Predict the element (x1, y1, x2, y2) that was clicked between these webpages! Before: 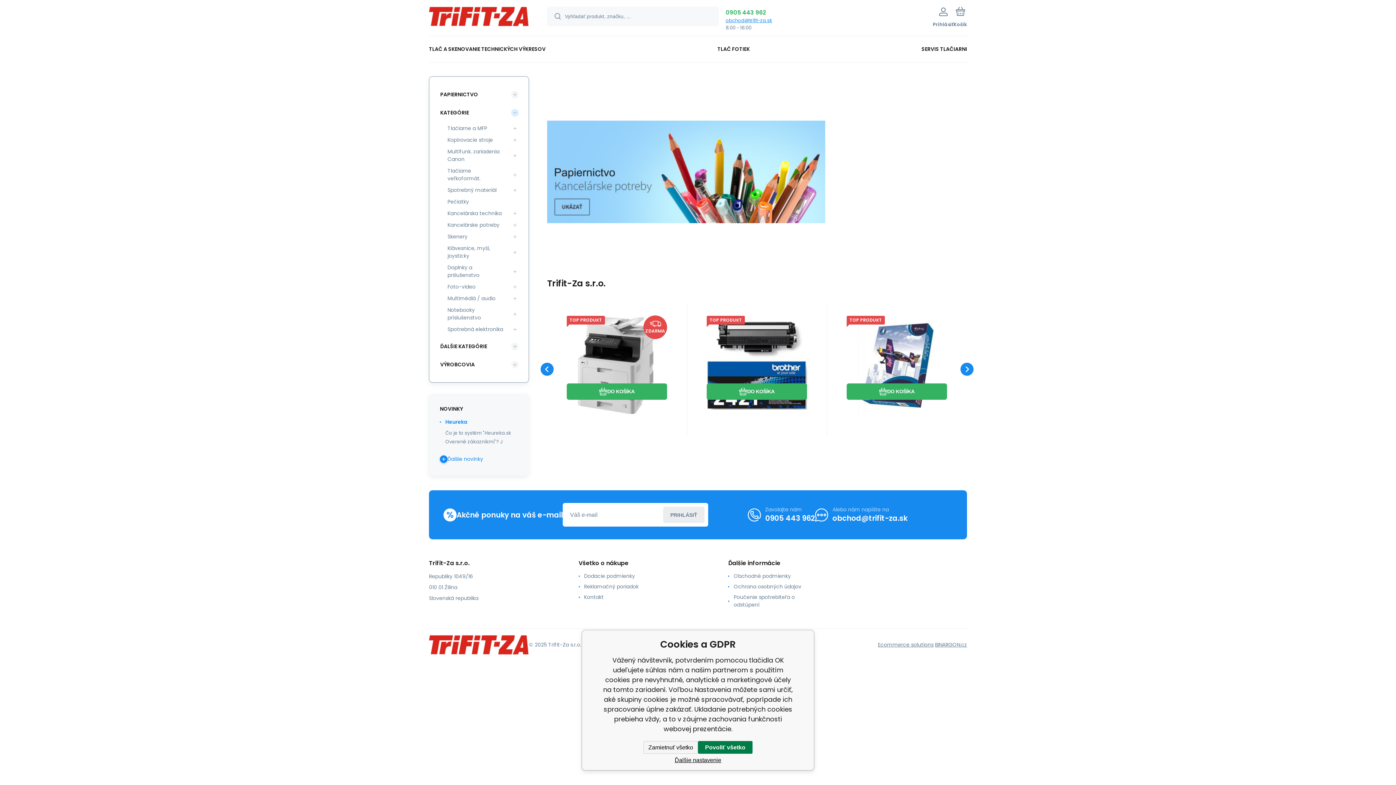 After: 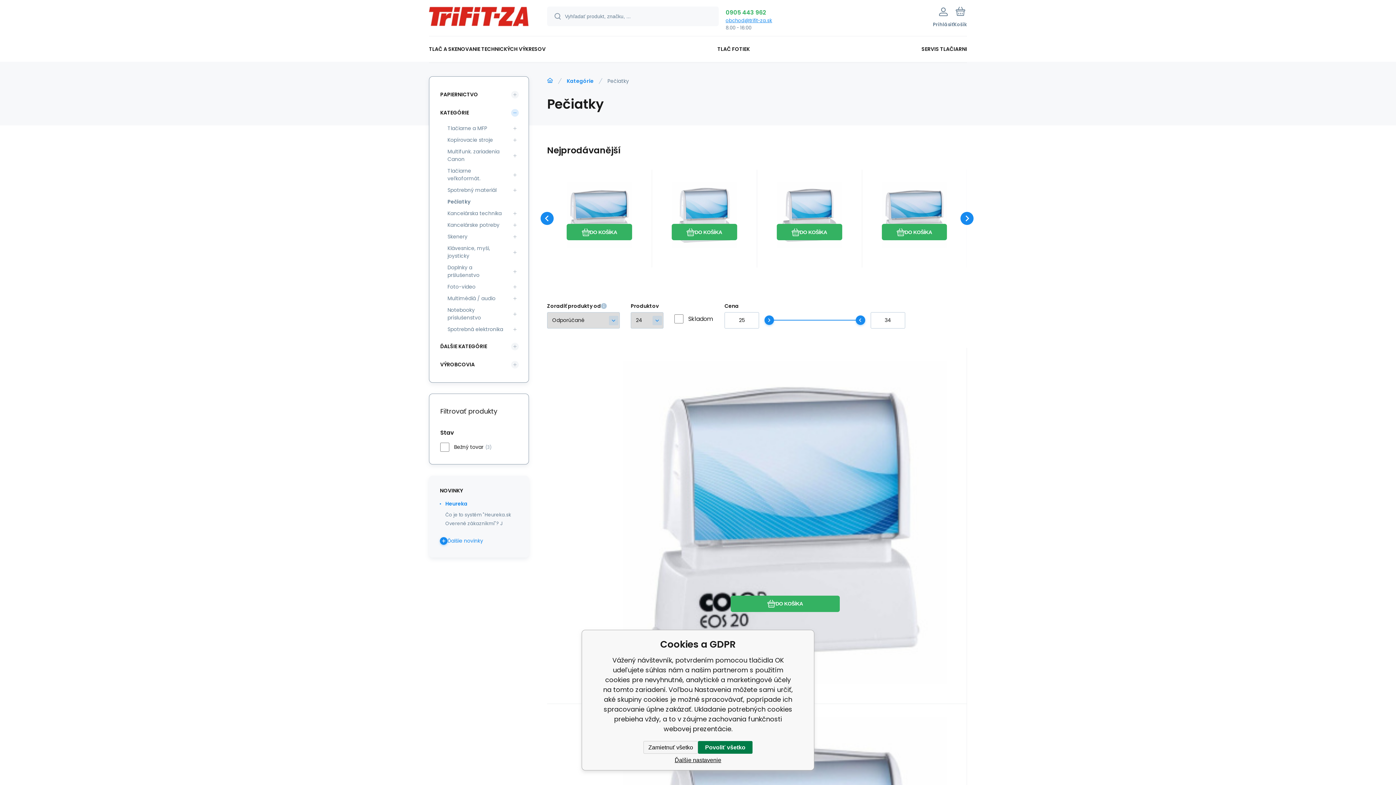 Action: bbox: (443, 196, 508, 207) label: Pečiatky